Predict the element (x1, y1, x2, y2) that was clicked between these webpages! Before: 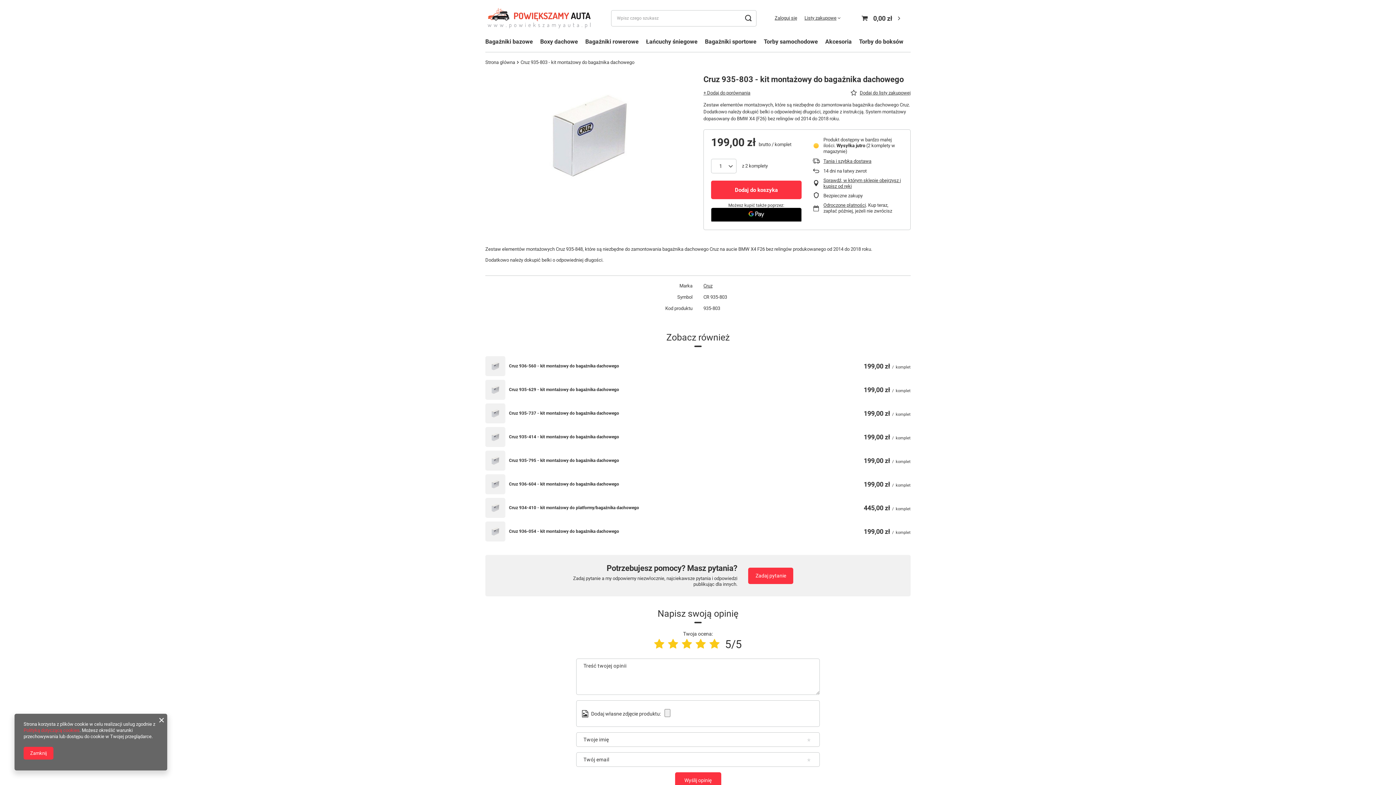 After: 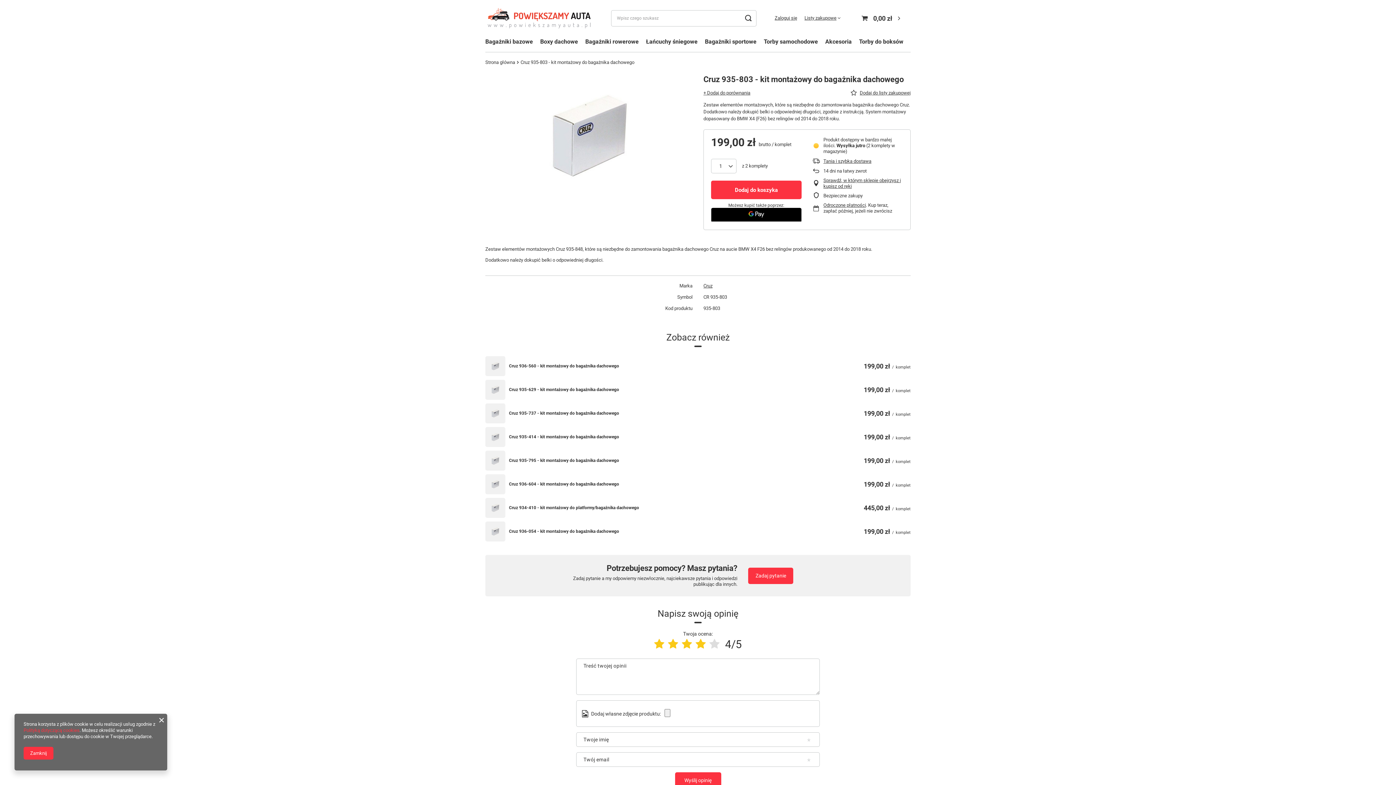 Action: bbox: (695, 638, 706, 650)